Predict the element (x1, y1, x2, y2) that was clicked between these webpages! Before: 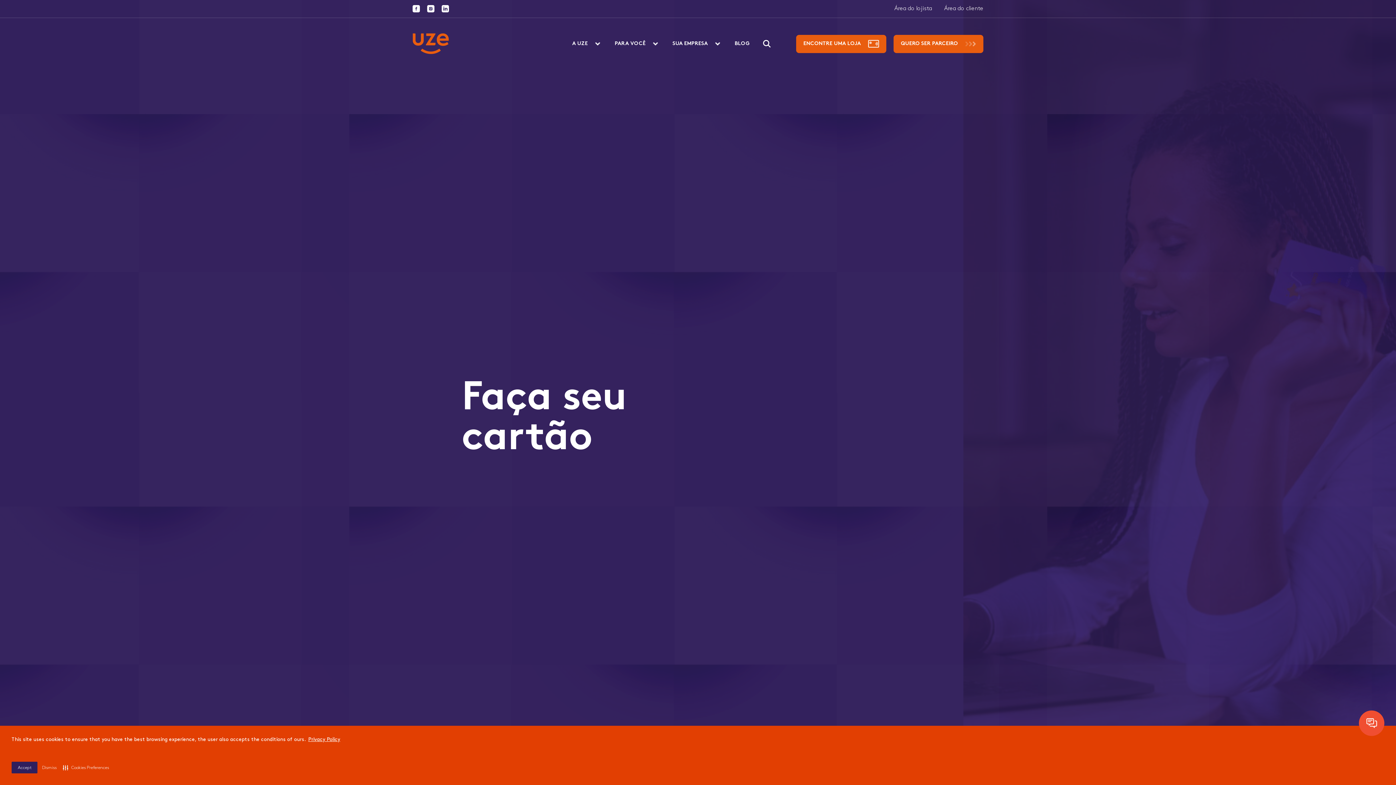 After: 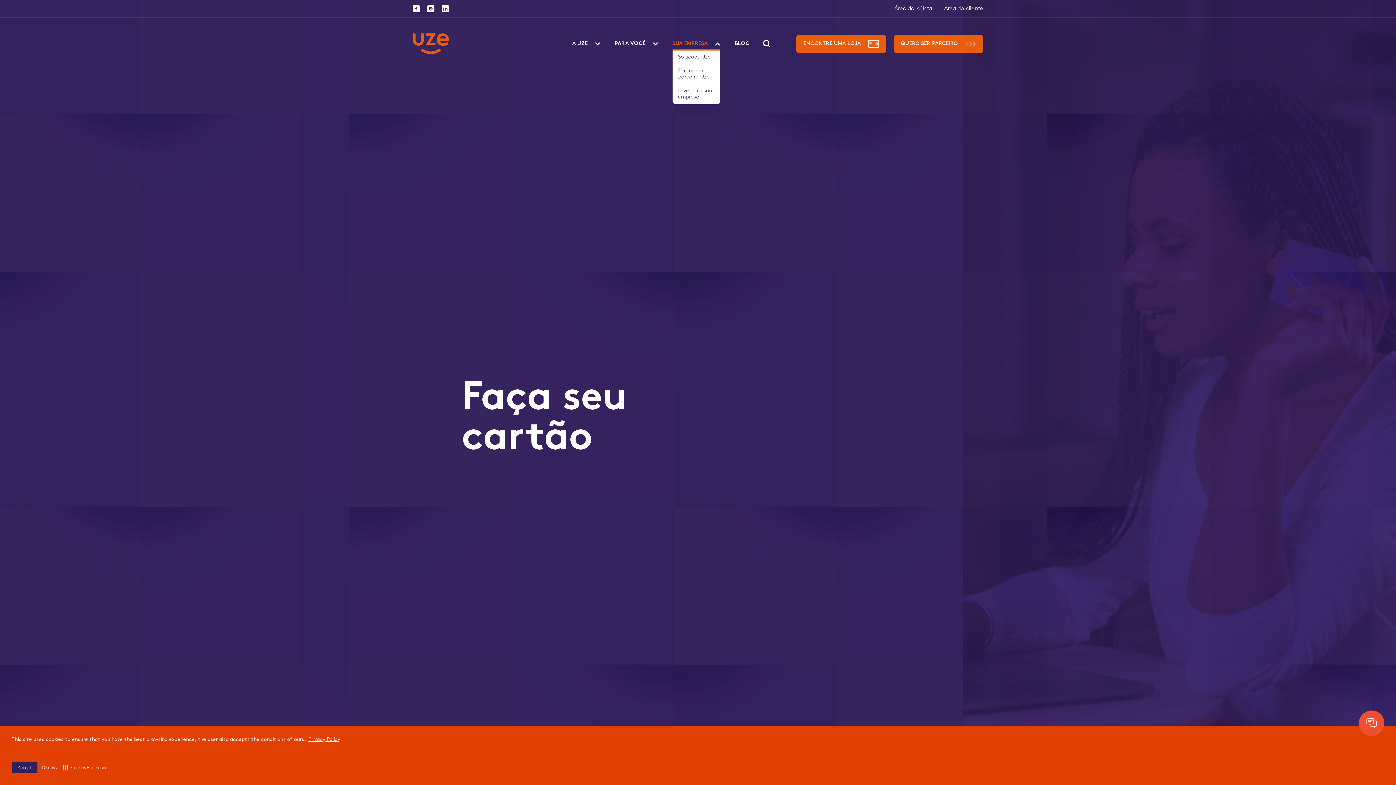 Action: bbox: (672, 38, 720, 49) label: SUA EMPRESA